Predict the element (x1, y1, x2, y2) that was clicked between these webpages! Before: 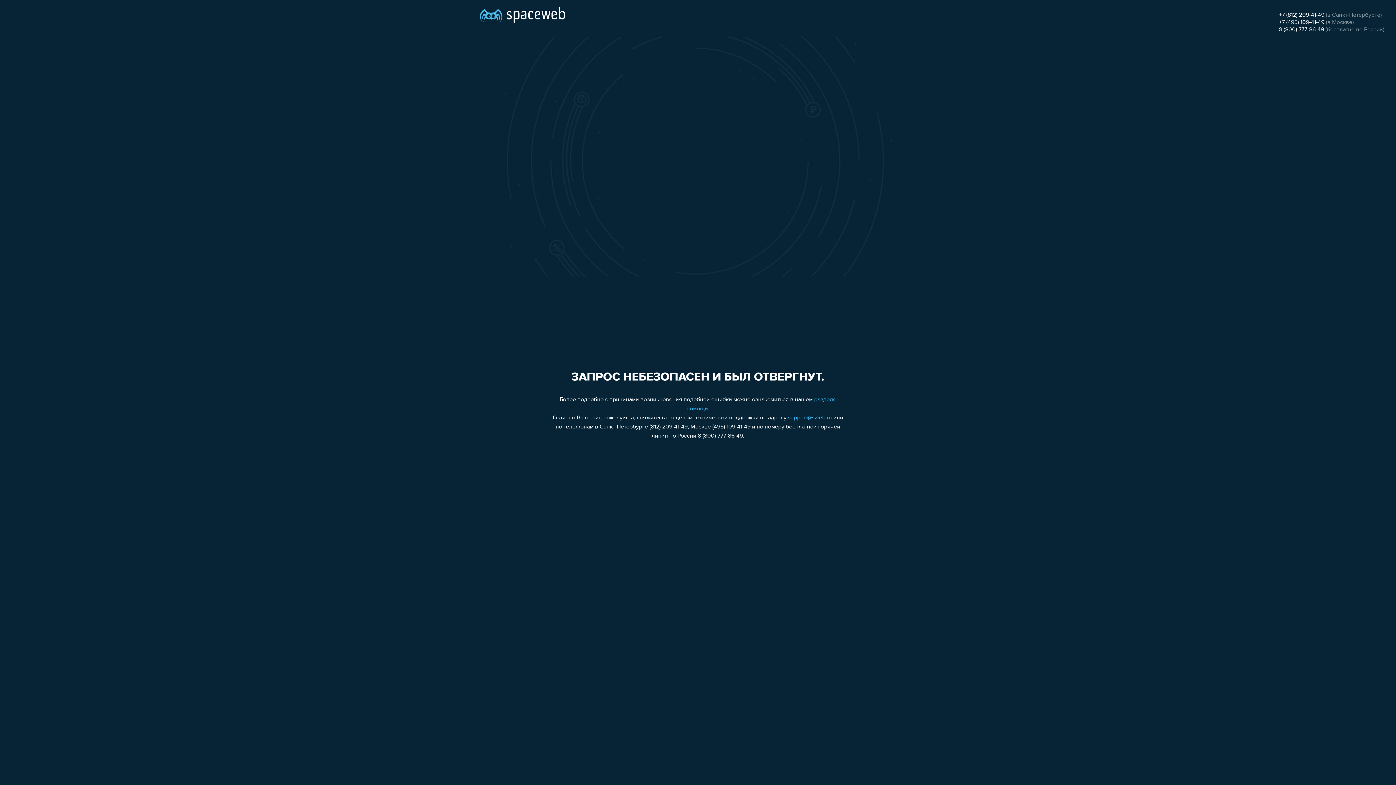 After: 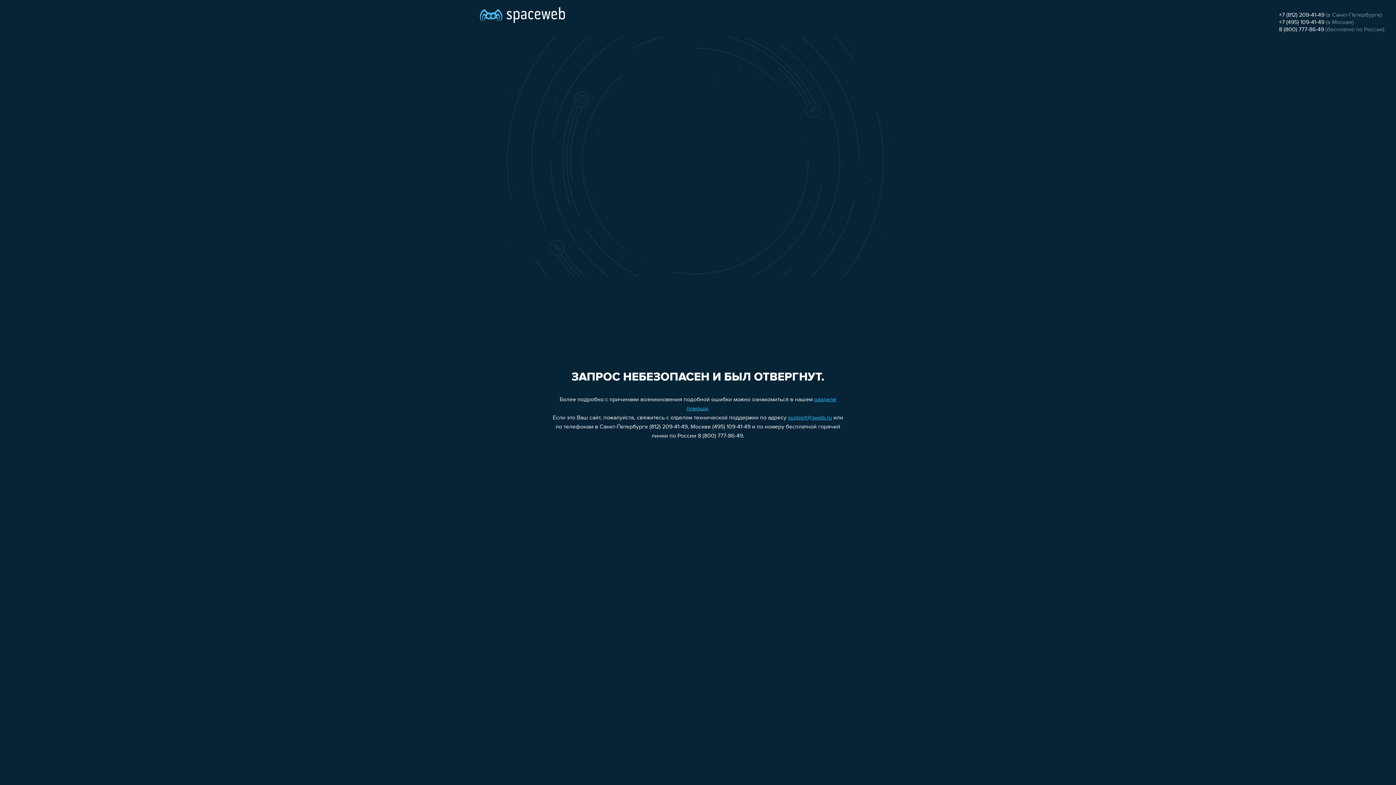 Action: label: +7 (812) 209-41-49 bbox: (1279, 12, 1324, 18)